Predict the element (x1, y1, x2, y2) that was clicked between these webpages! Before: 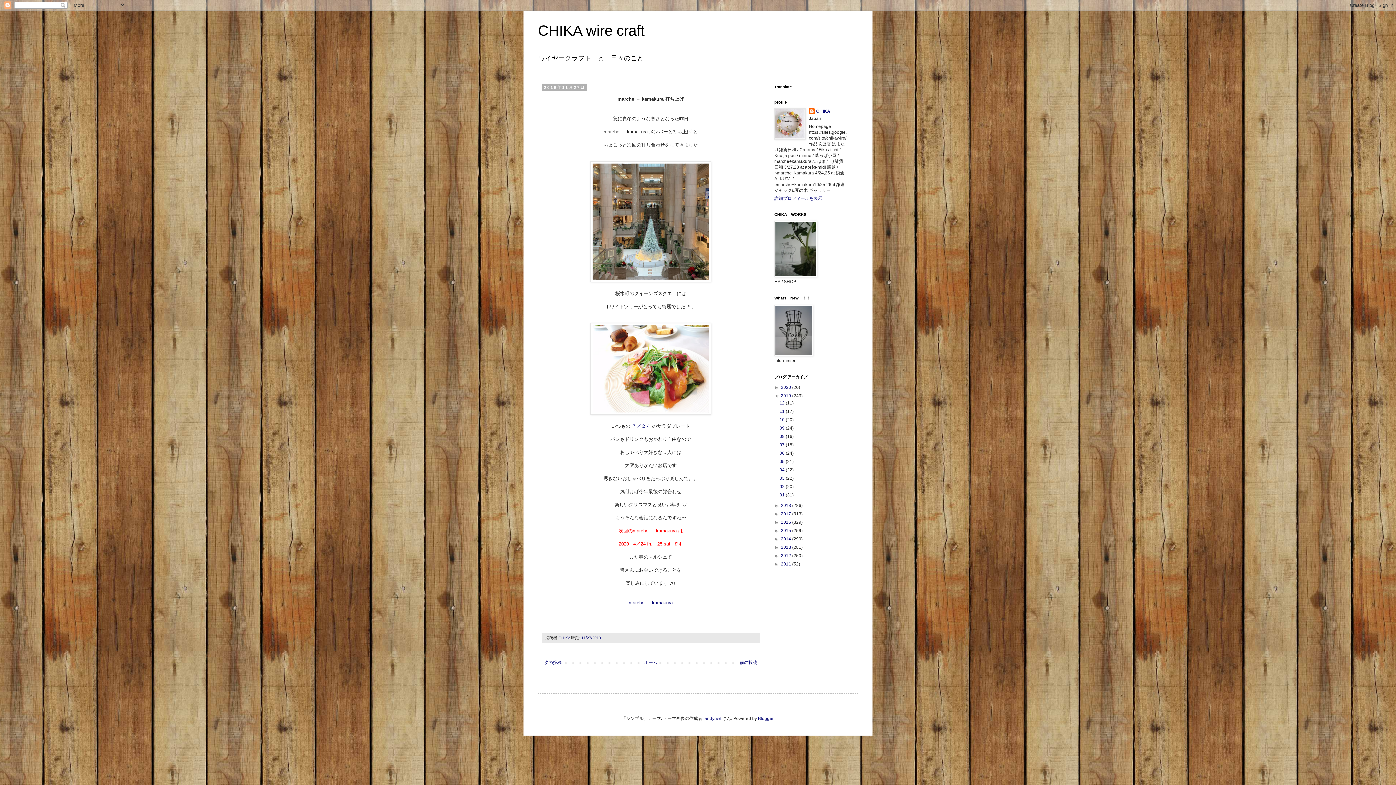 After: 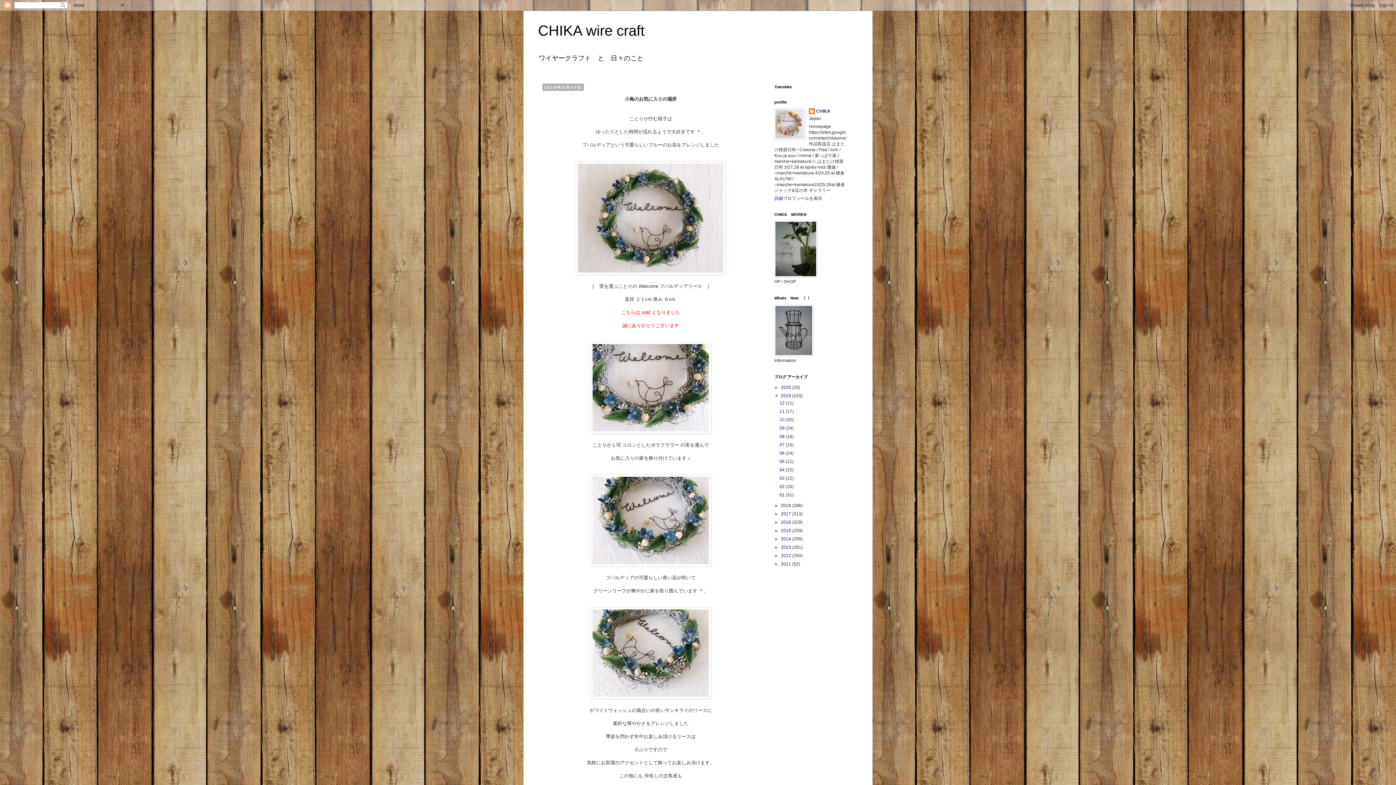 Action: label: 09  bbox: (779, 425, 785, 430)